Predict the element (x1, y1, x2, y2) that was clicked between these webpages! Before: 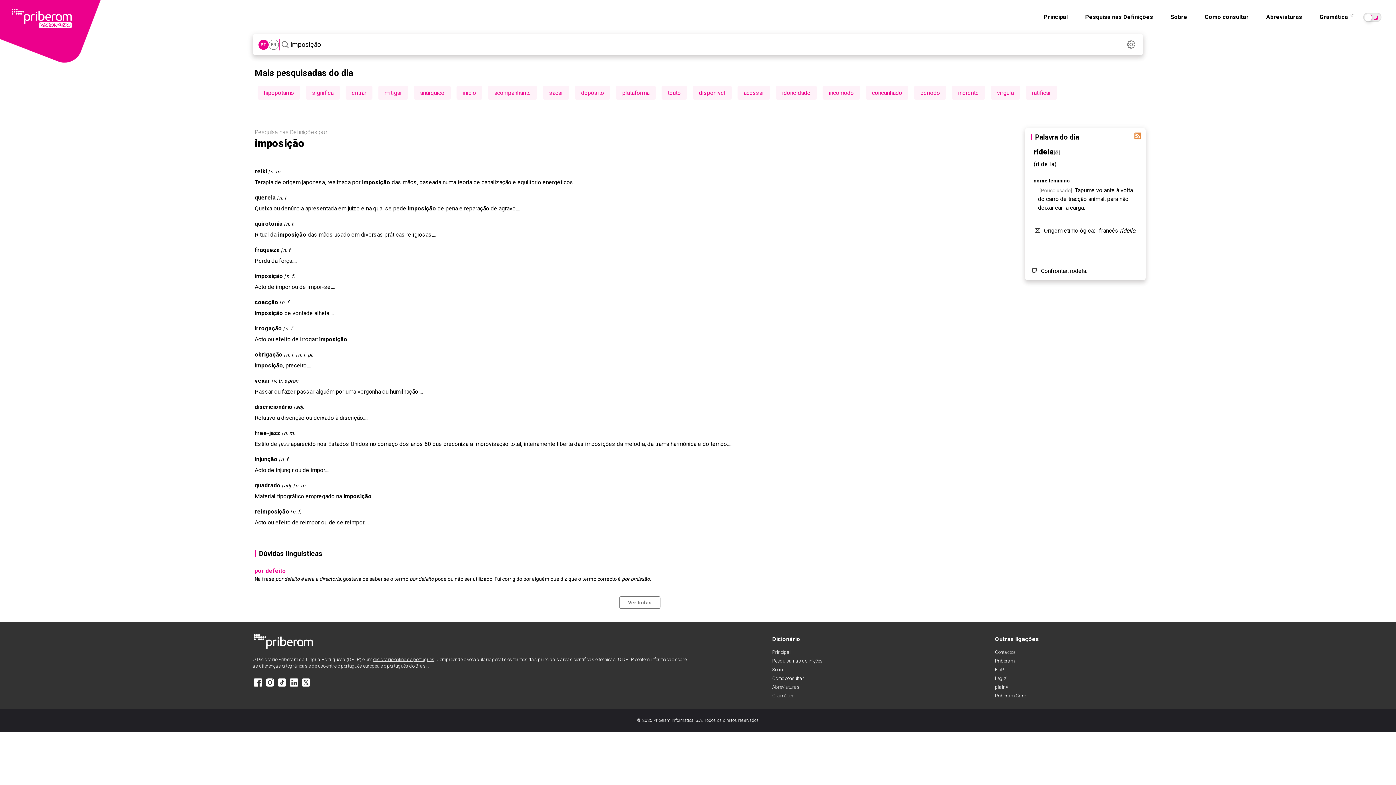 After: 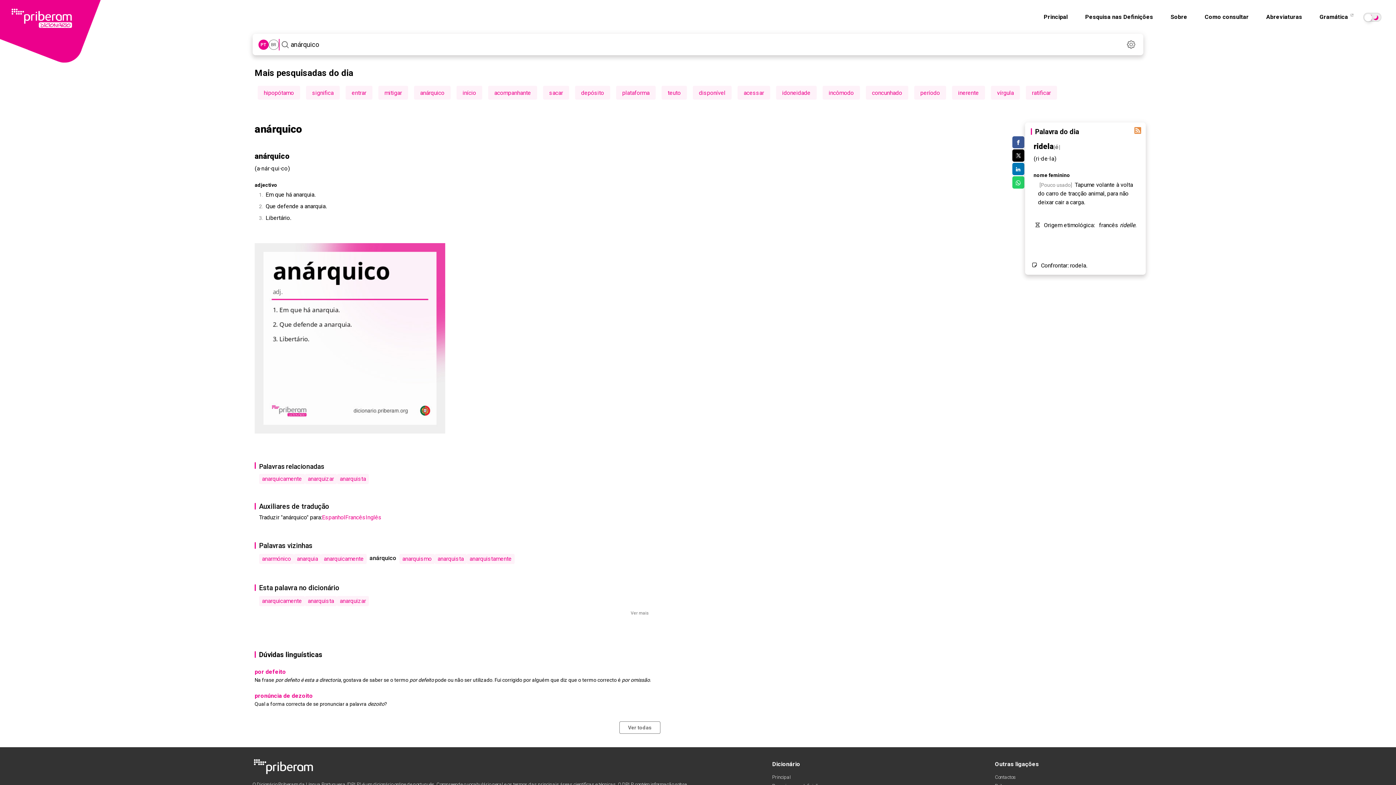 Action: label: anárquico bbox: (420, 89, 444, 96)